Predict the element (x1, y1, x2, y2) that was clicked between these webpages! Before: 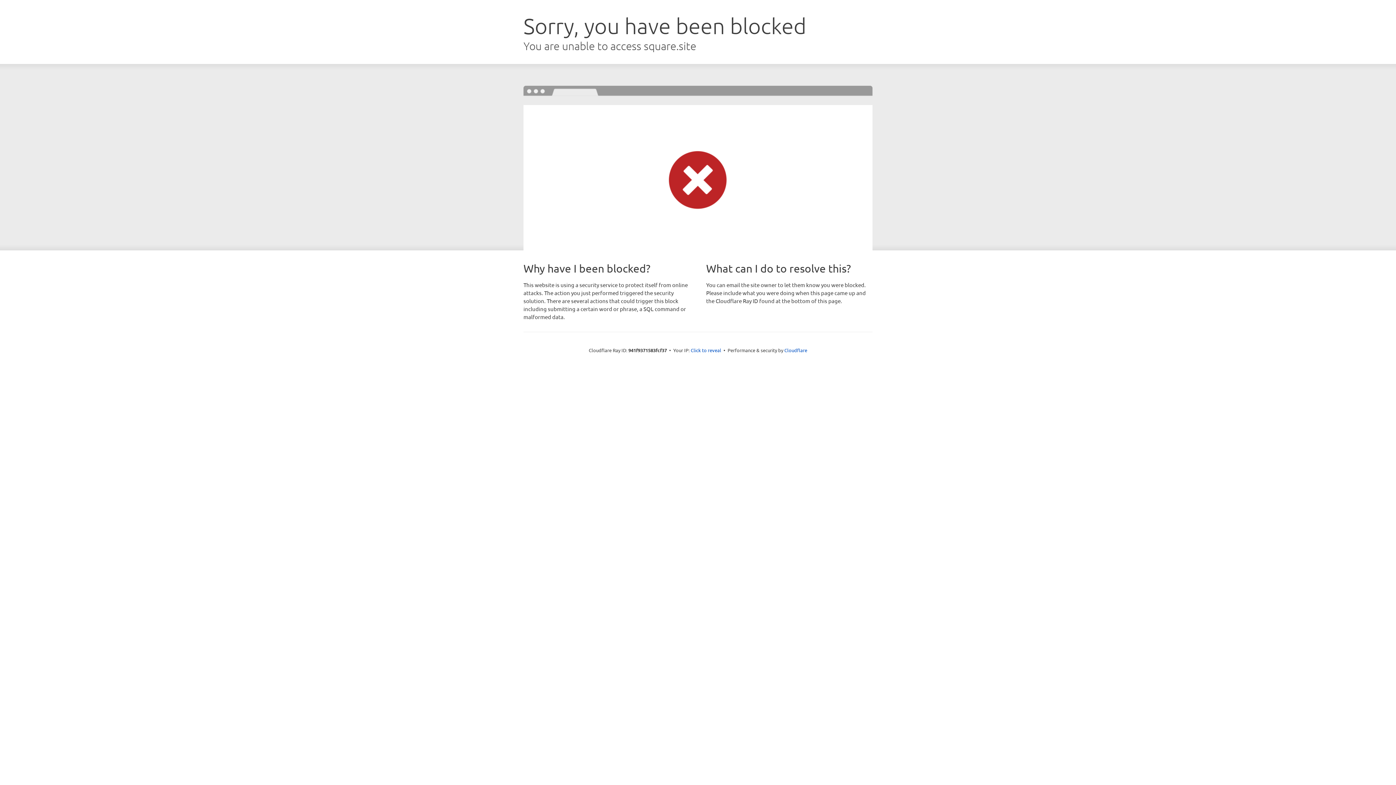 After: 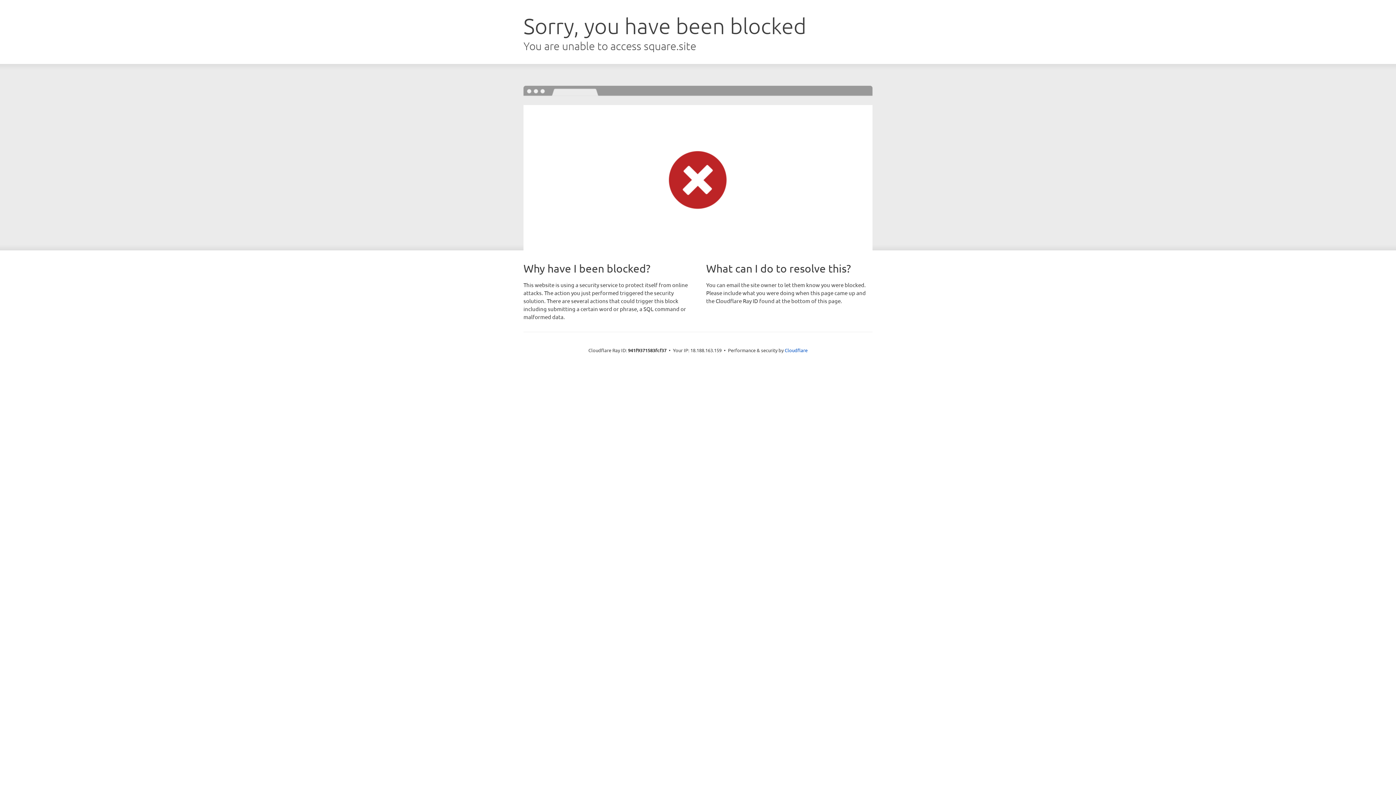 Action: bbox: (690, 346, 721, 353) label: Click to reveal